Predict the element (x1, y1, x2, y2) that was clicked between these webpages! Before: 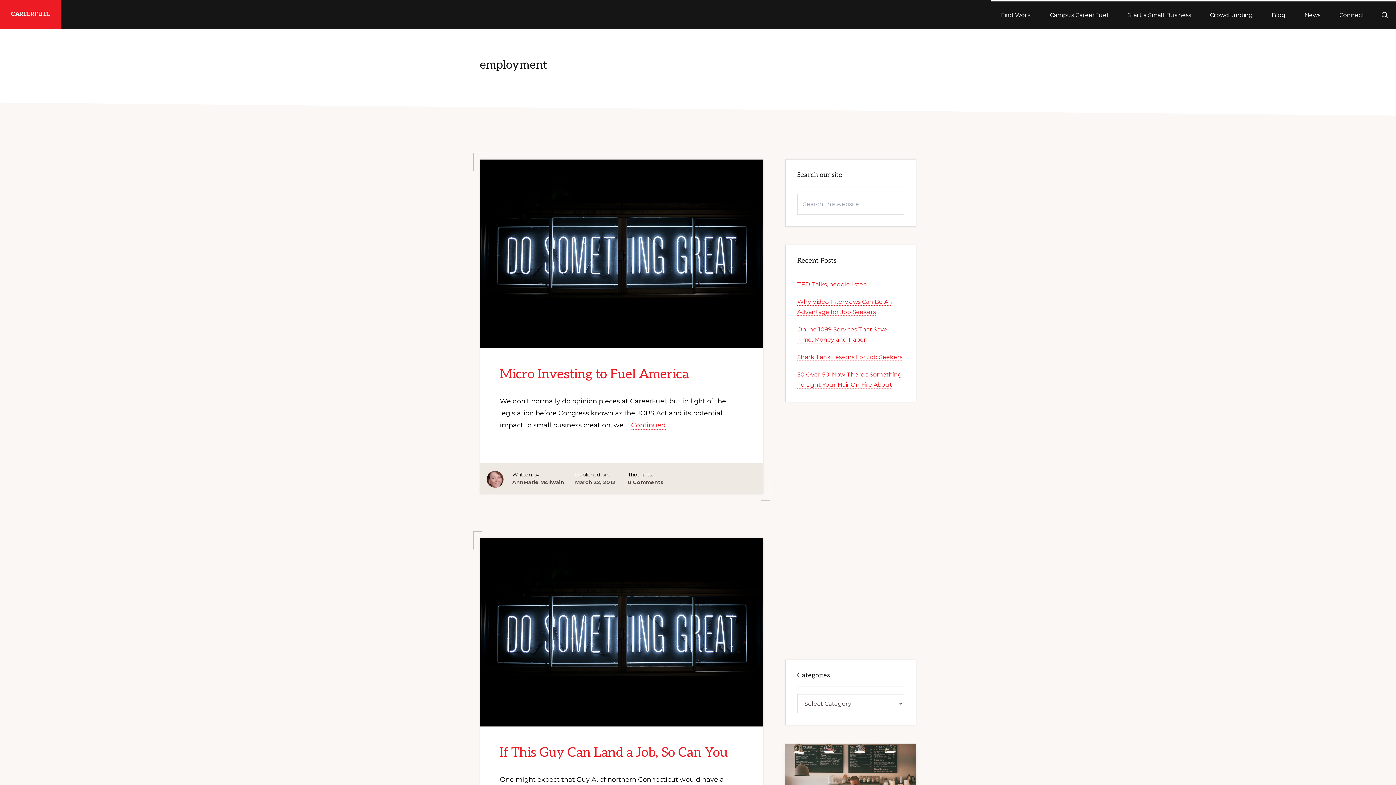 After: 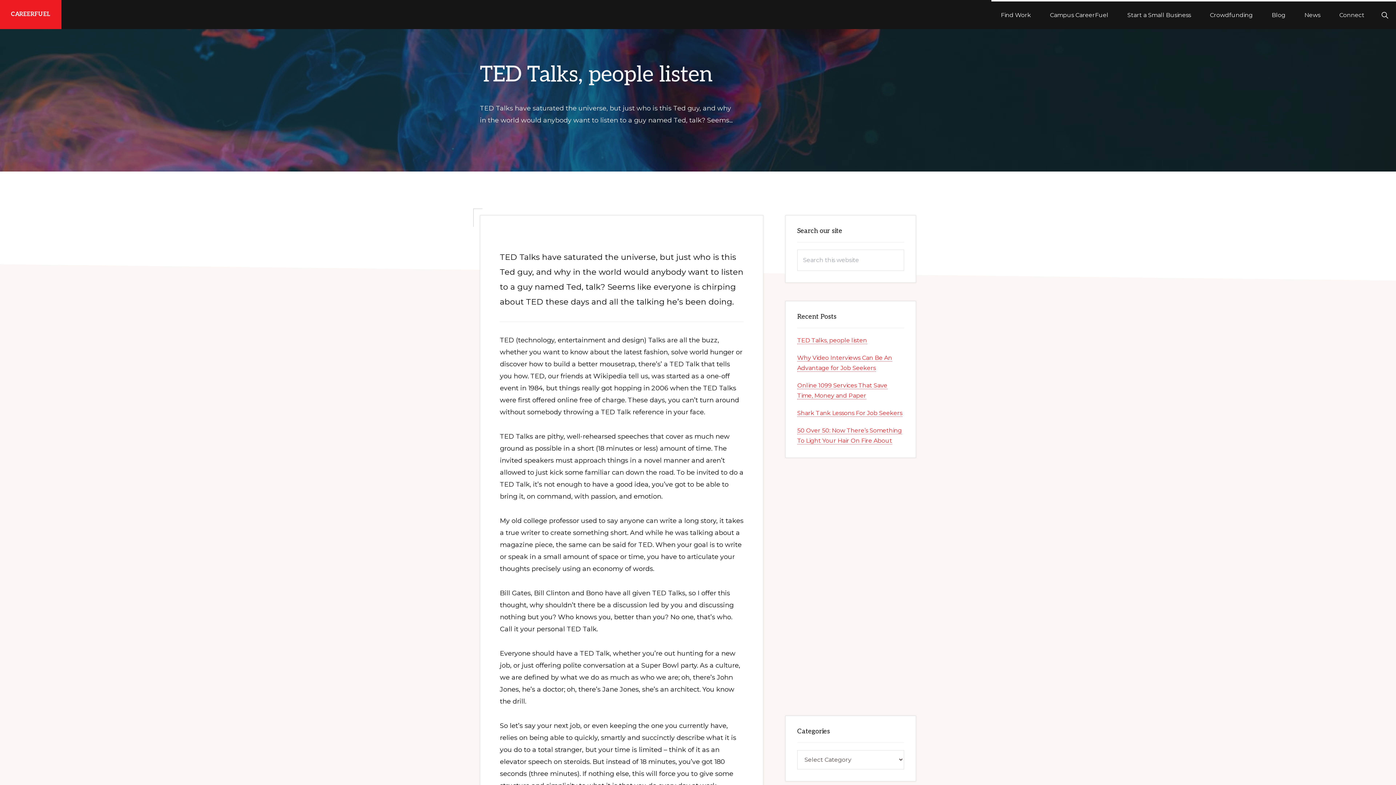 Action: label: TED Talks, people listen bbox: (797, 281, 867, 288)